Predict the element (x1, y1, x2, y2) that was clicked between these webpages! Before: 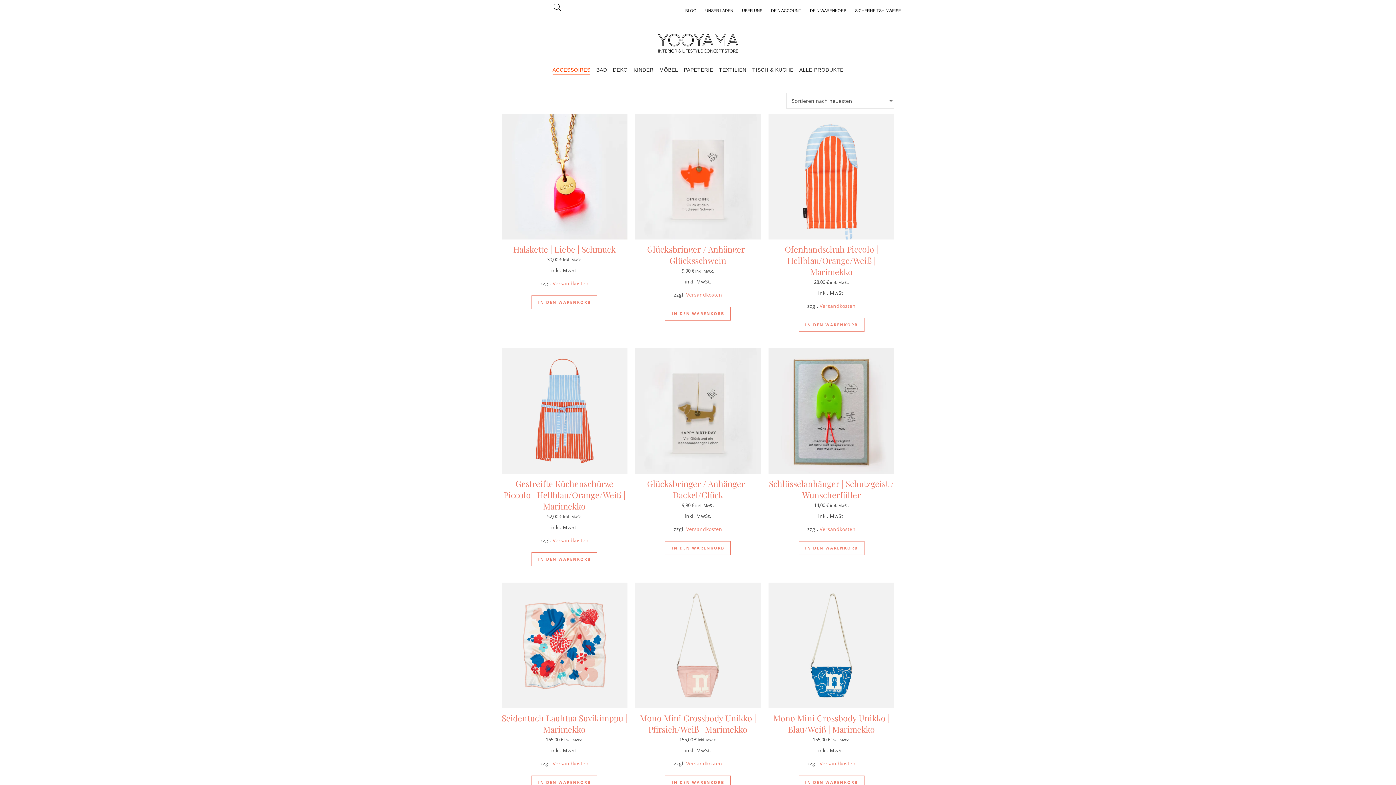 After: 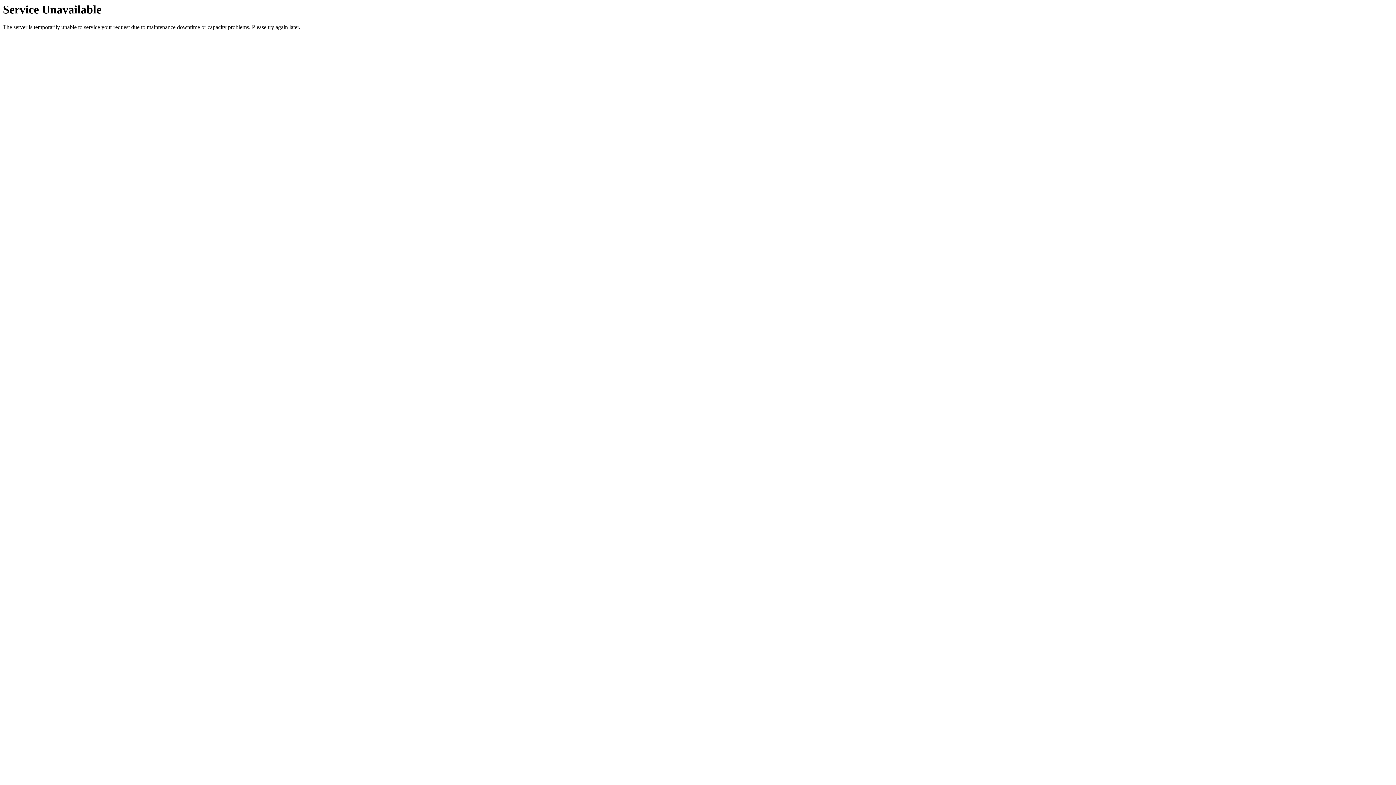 Action: label: Seidentuch Lauhtua Suvikimppu | Marimekko
165,00 € inkl. MwSt. bbox: (501, 582, 627, 742)